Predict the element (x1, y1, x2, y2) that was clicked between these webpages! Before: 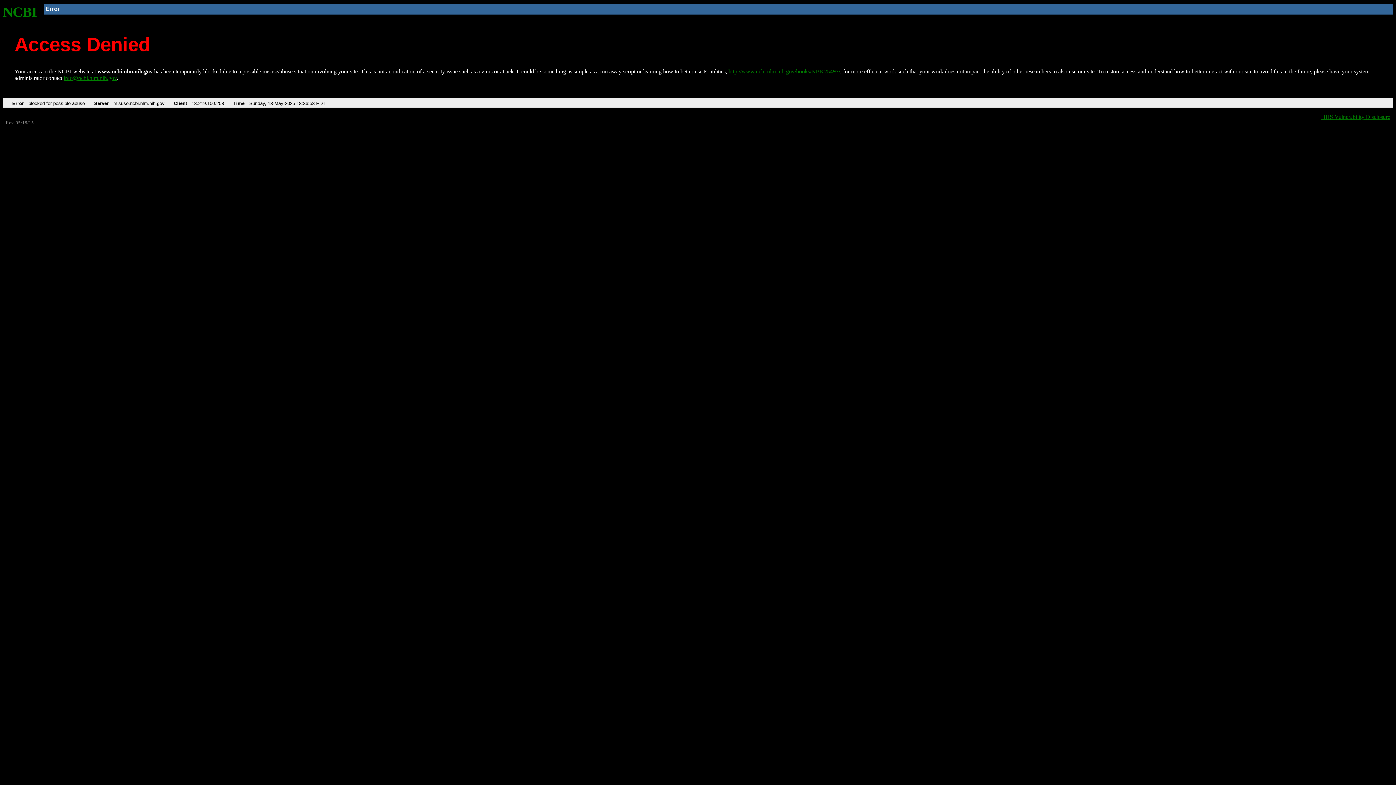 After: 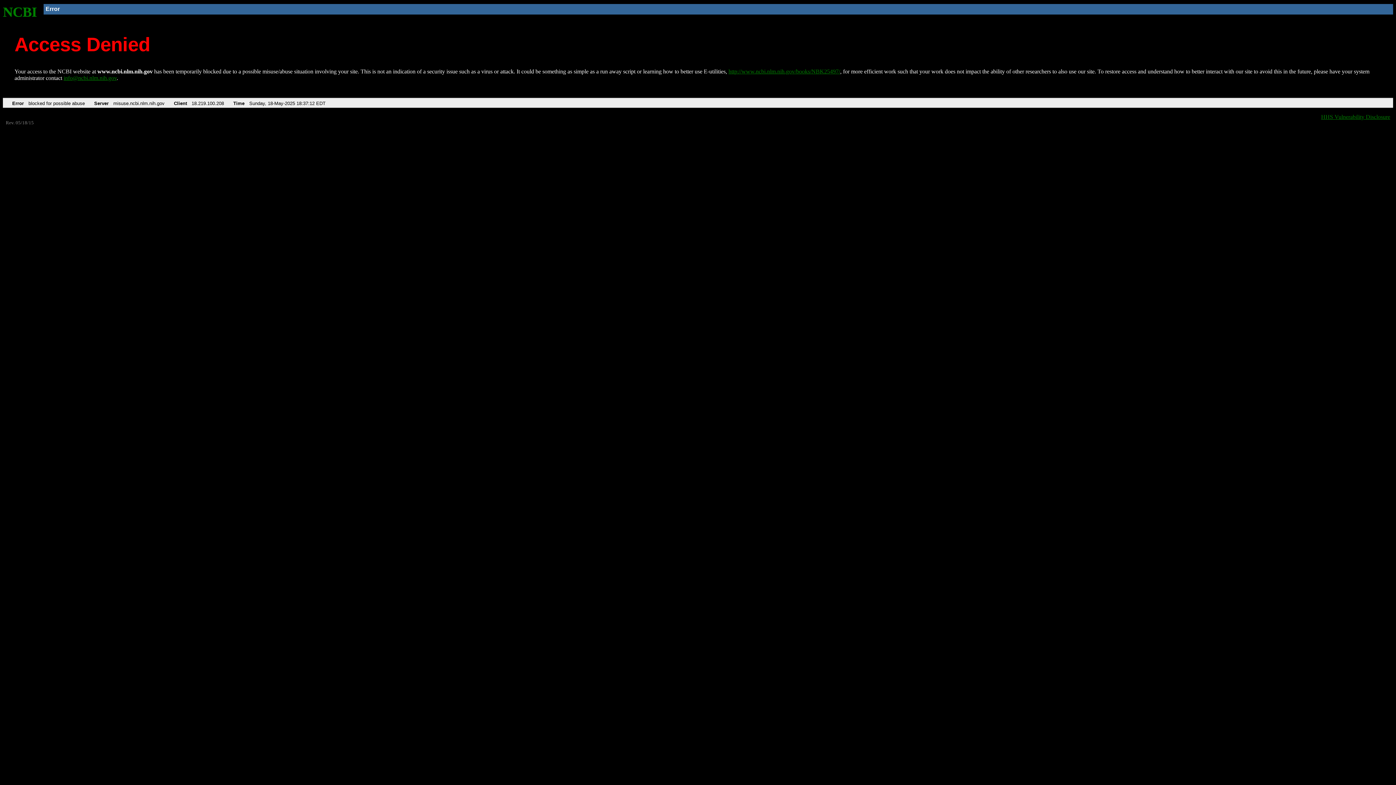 Action: label: NCBI bbox: (2, 4, 37, 19)